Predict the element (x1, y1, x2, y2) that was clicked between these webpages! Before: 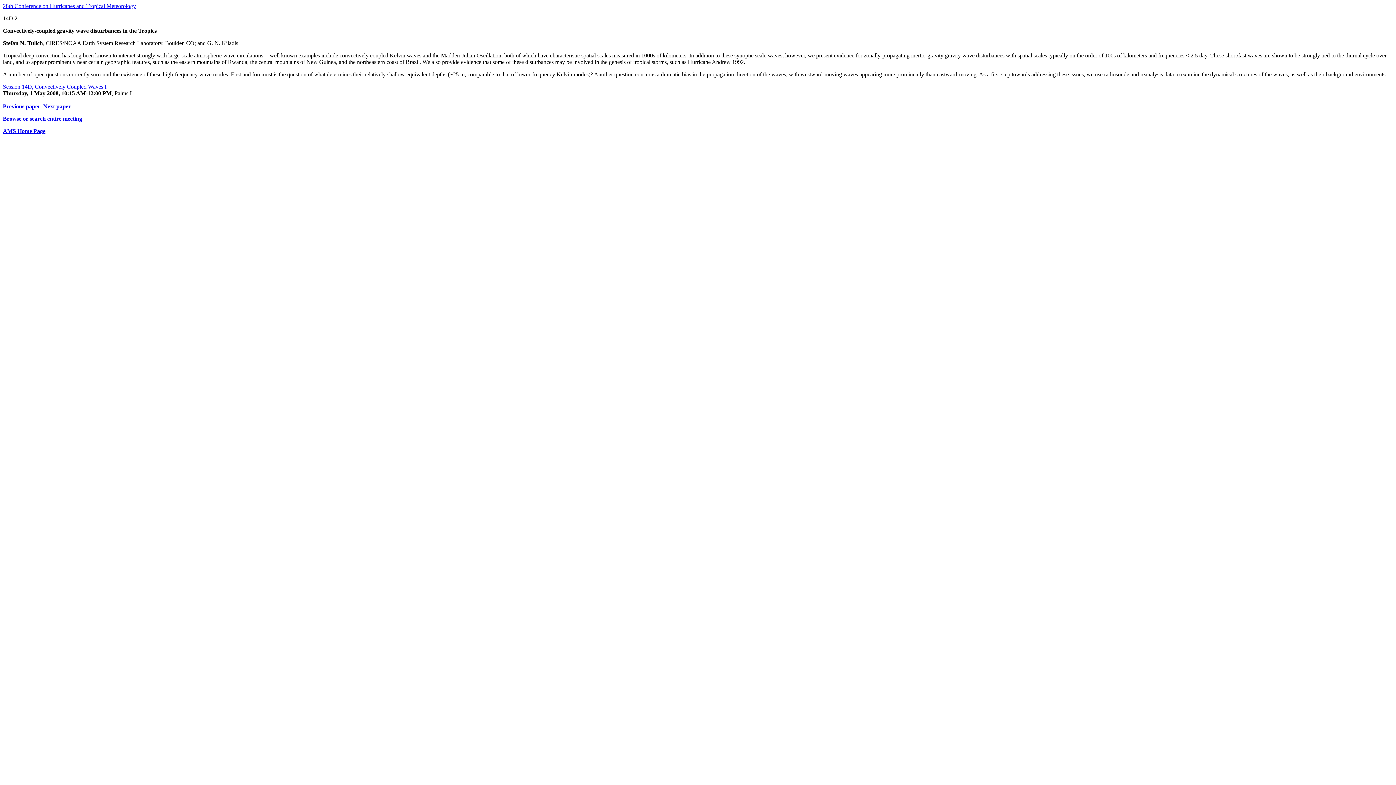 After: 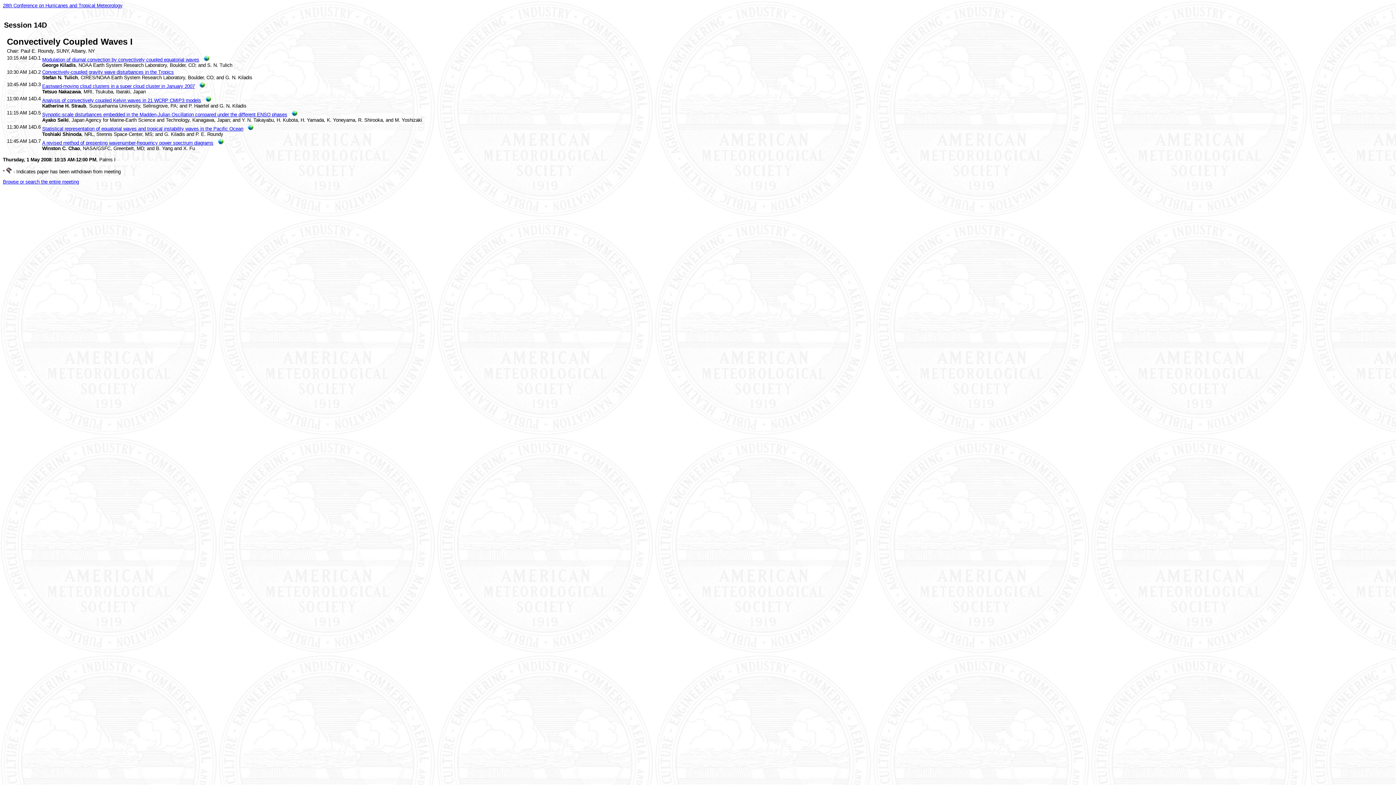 Action: label: Session 14D, Convectively Coupled Waves I bbox: (2, 83, 106, 89)